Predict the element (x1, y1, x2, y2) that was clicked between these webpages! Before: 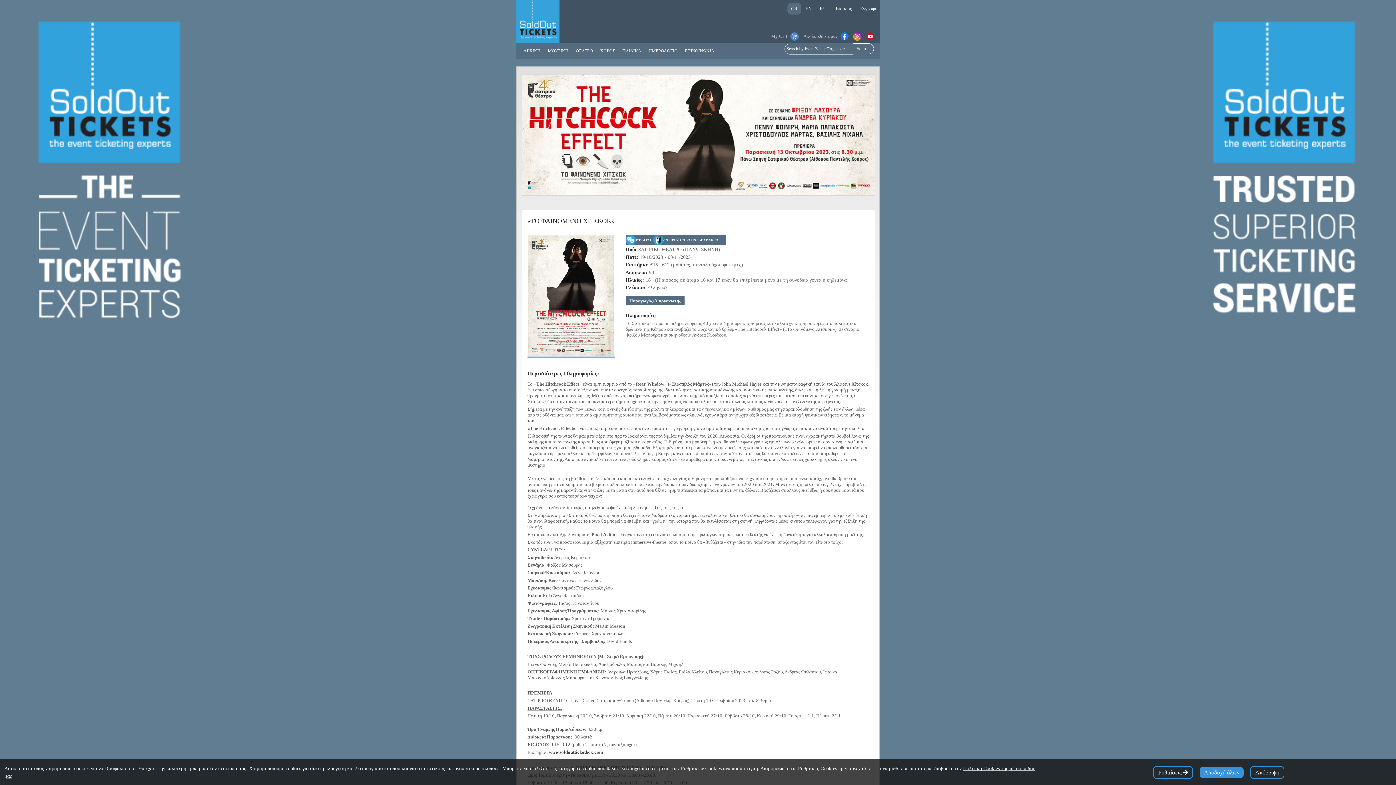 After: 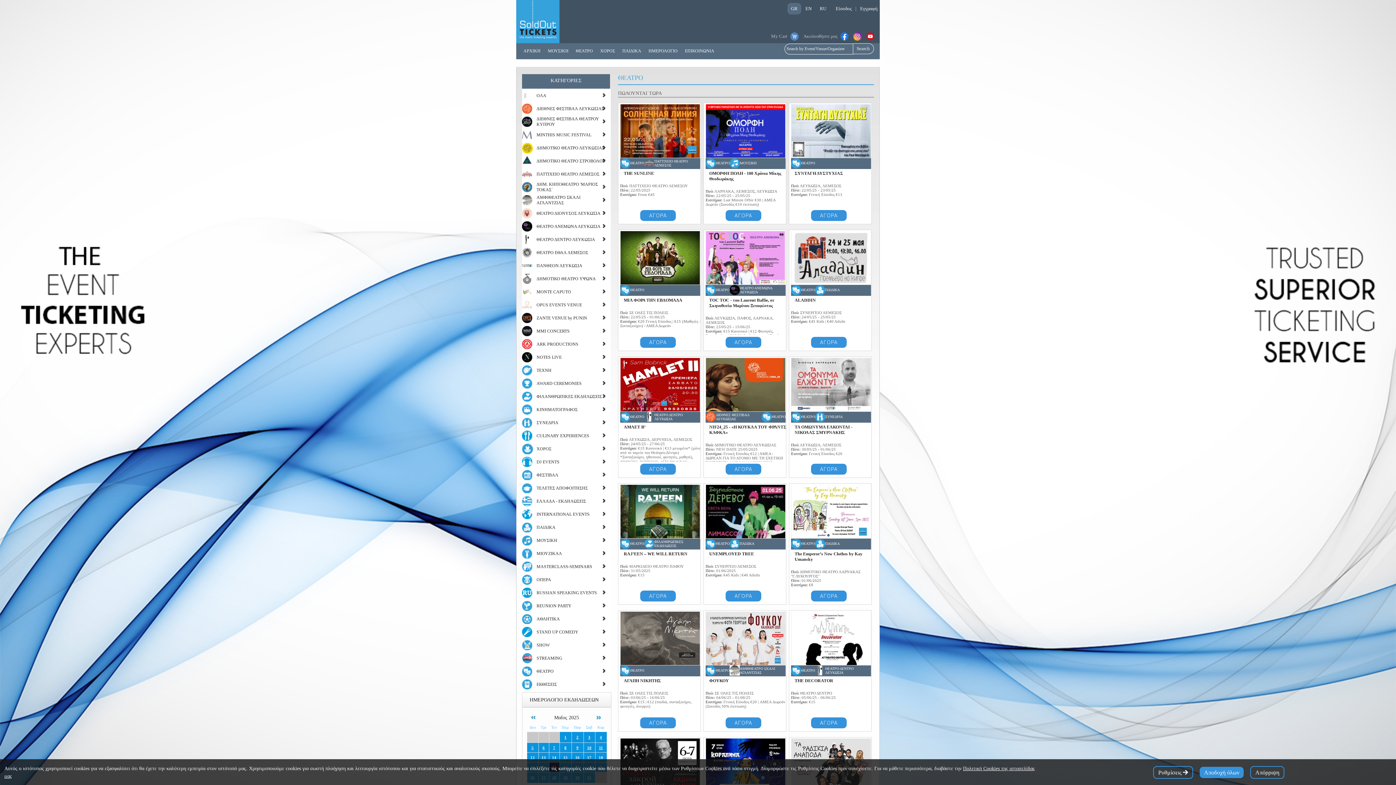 Action: label: ΘΕΑΤΡΟ bbox: (636, 237, 651, 241)